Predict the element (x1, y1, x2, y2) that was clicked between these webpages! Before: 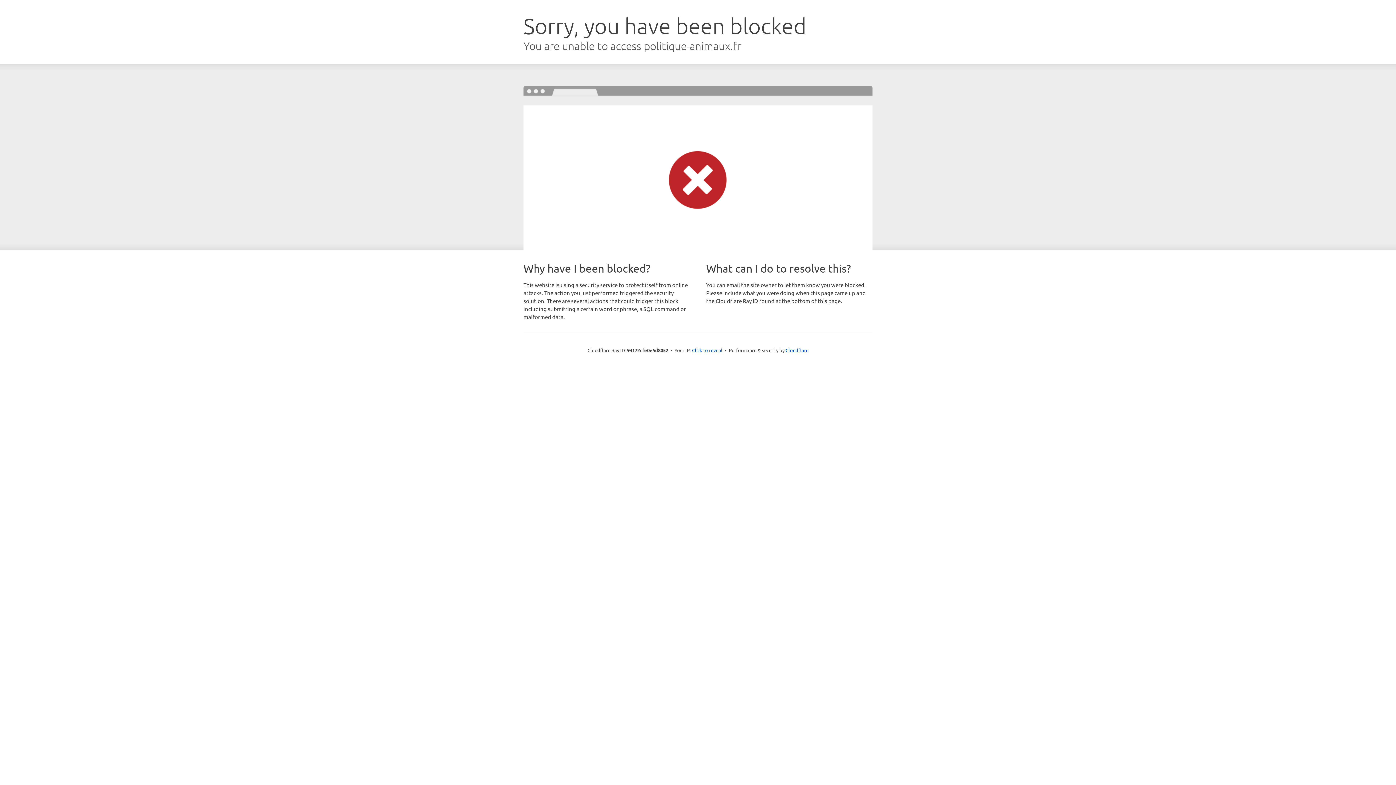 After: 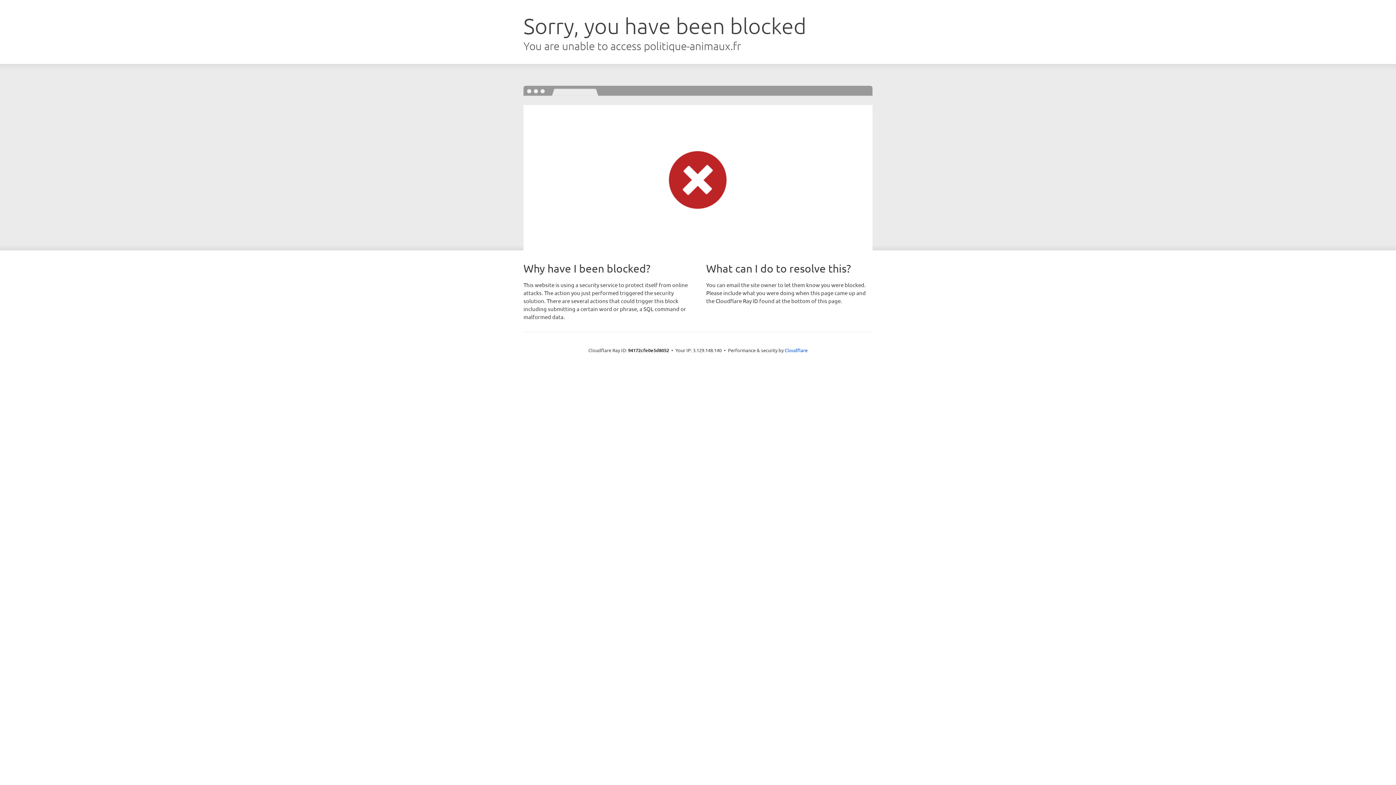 Action: label: Click to reveal bbox: (692, 346, 722, 353)